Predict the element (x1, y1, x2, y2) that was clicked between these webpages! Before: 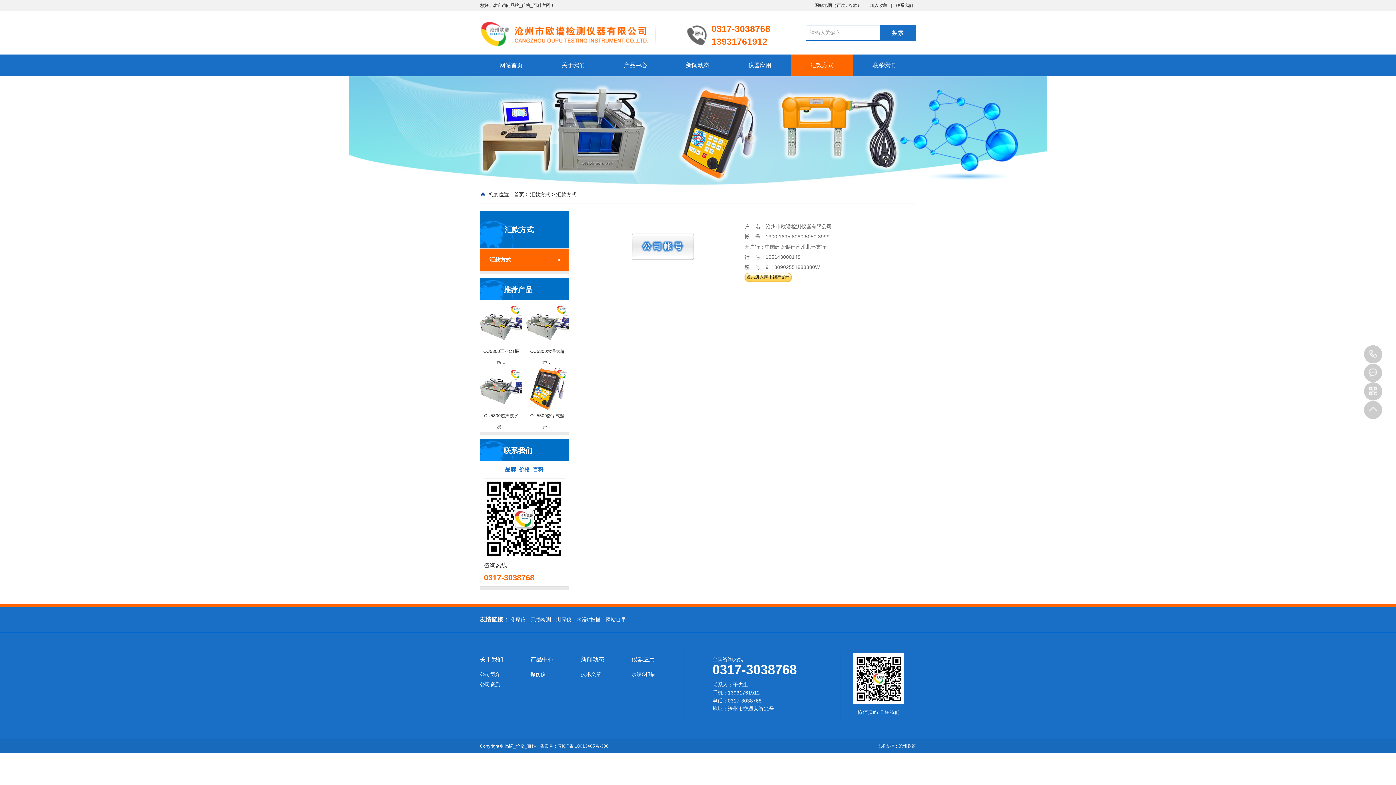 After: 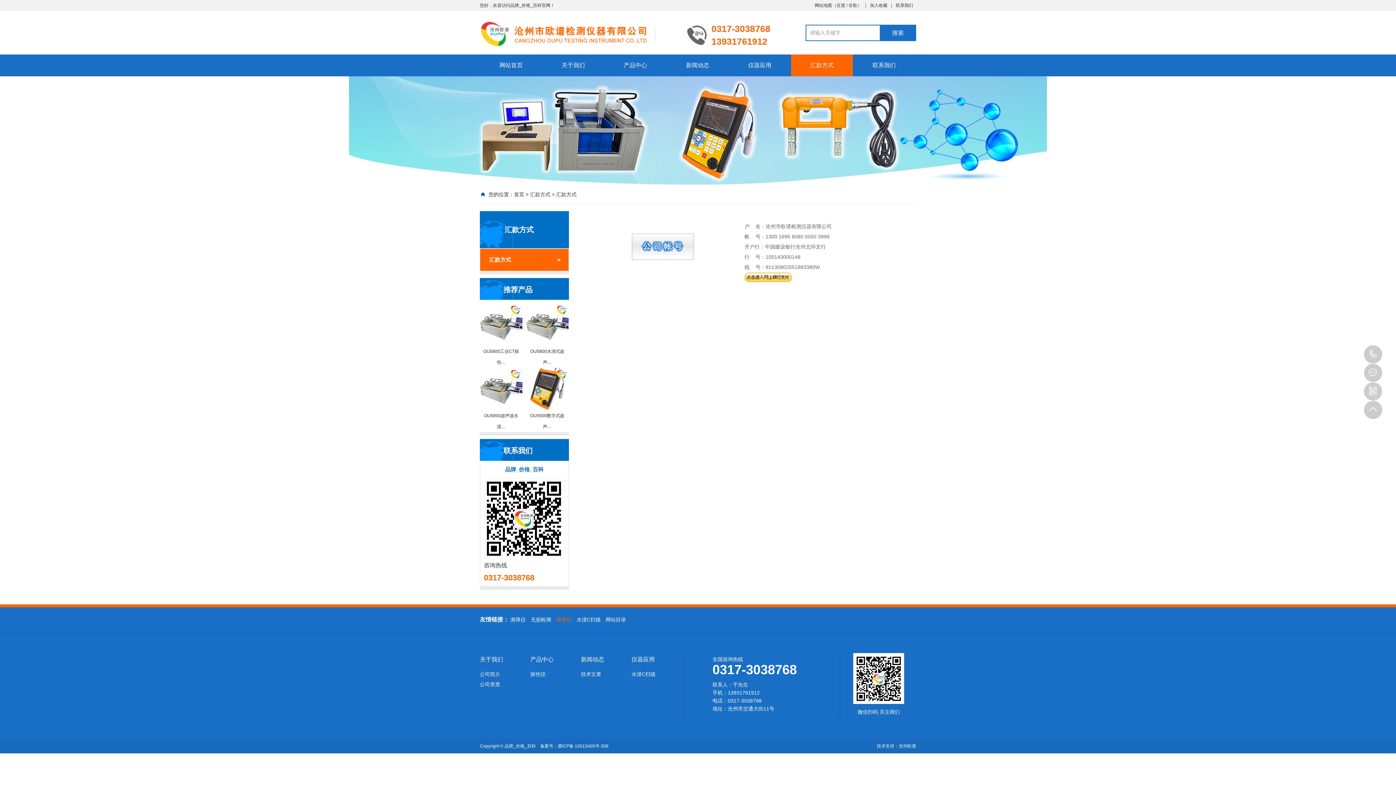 Action: bbox: (556, 614, 575, 625) label: 测厚仪